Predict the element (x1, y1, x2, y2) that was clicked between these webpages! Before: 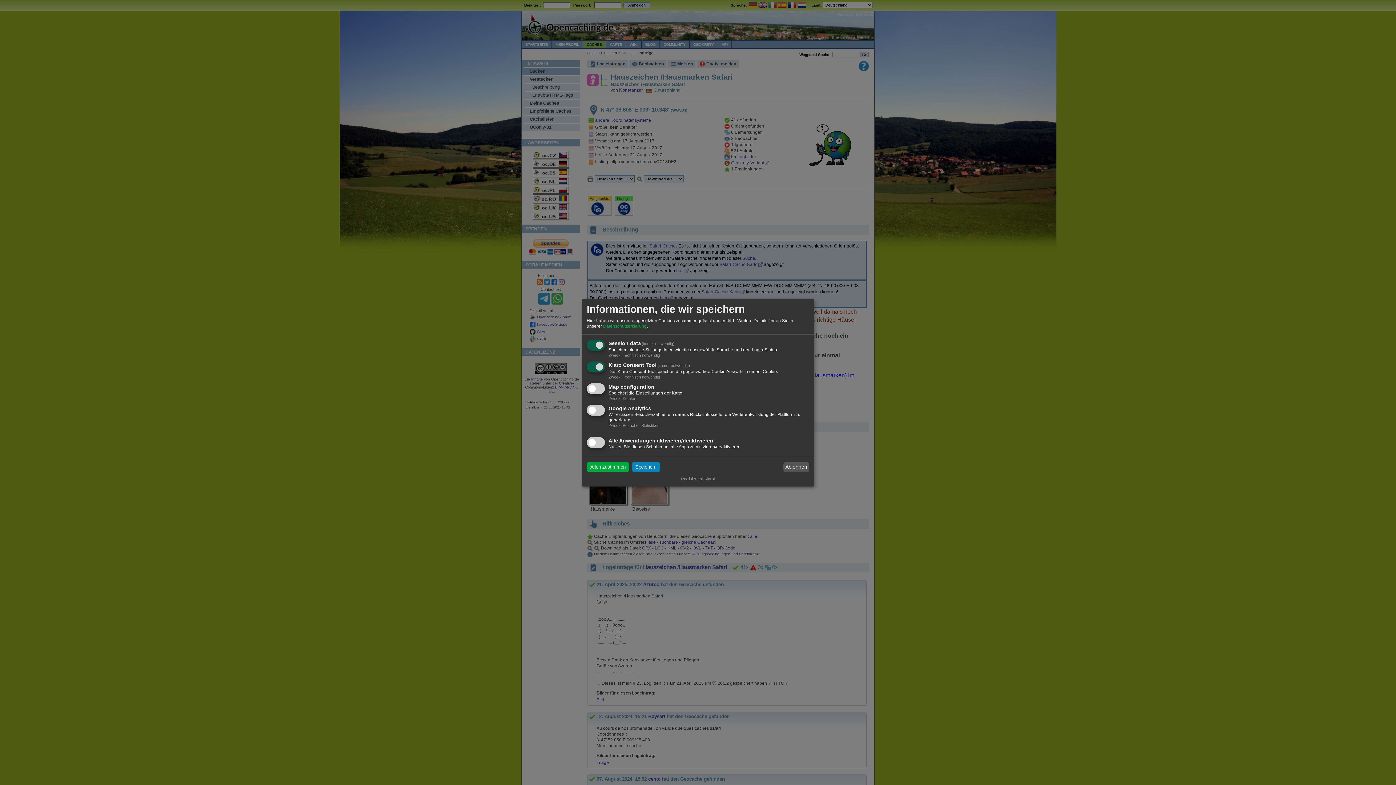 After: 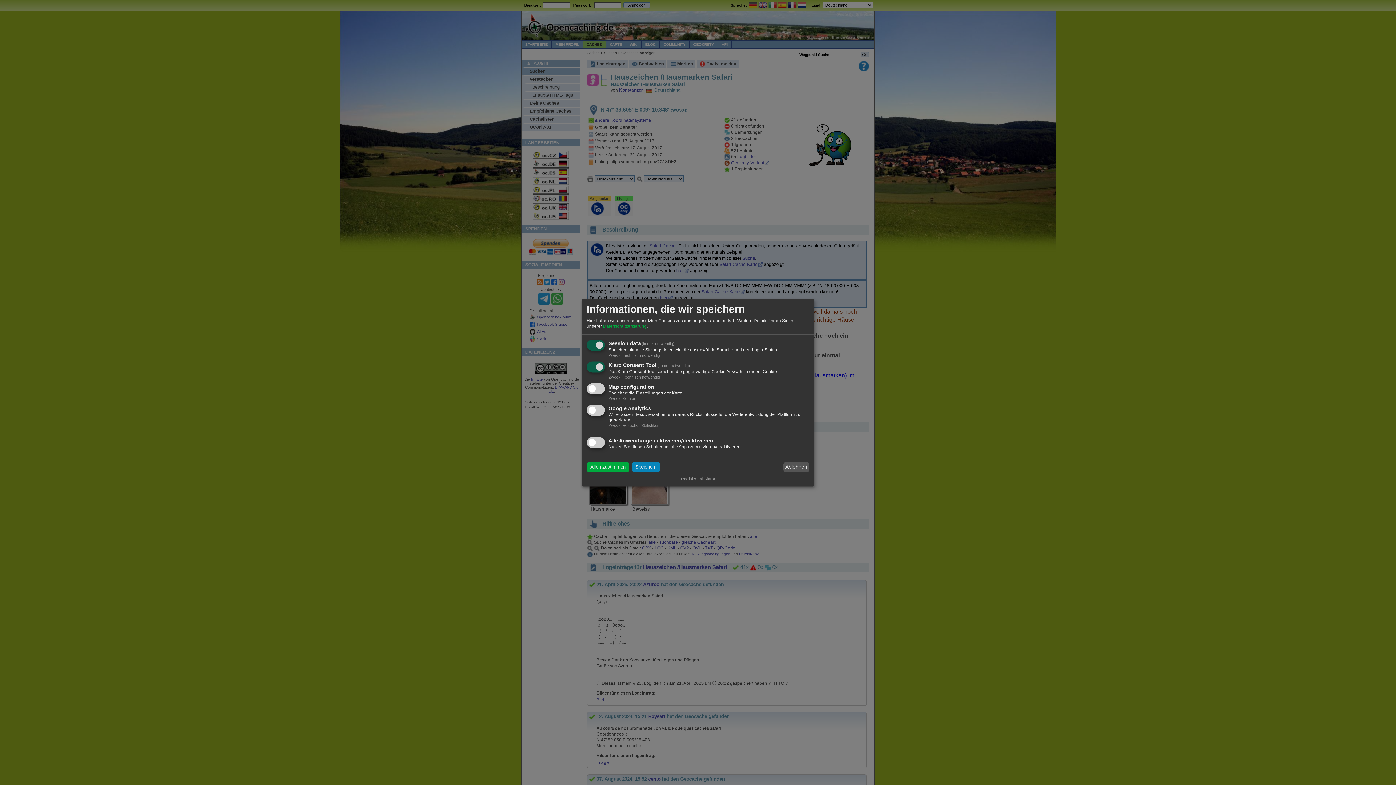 Action: label: Realisiert mit Klaro! bbox: (681, 476, 715, 481)